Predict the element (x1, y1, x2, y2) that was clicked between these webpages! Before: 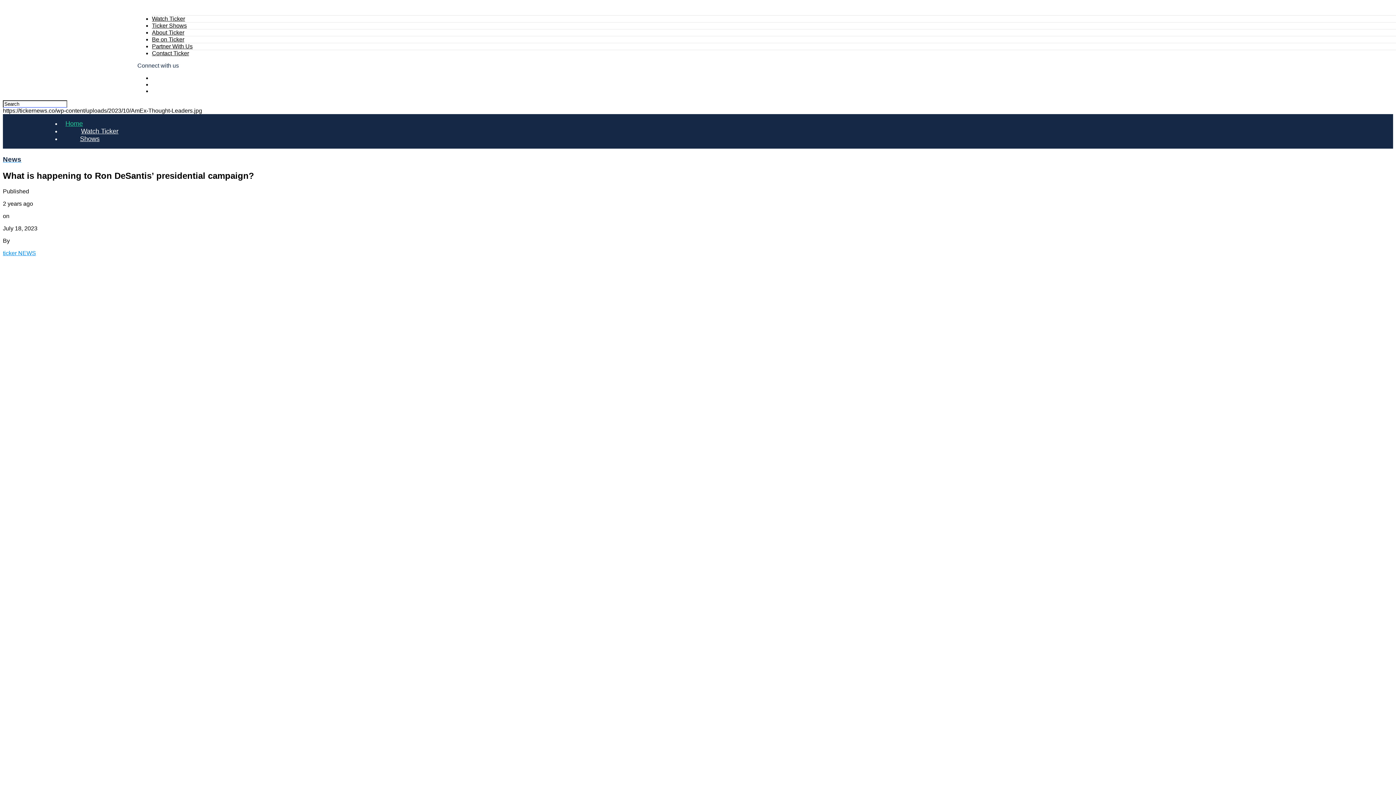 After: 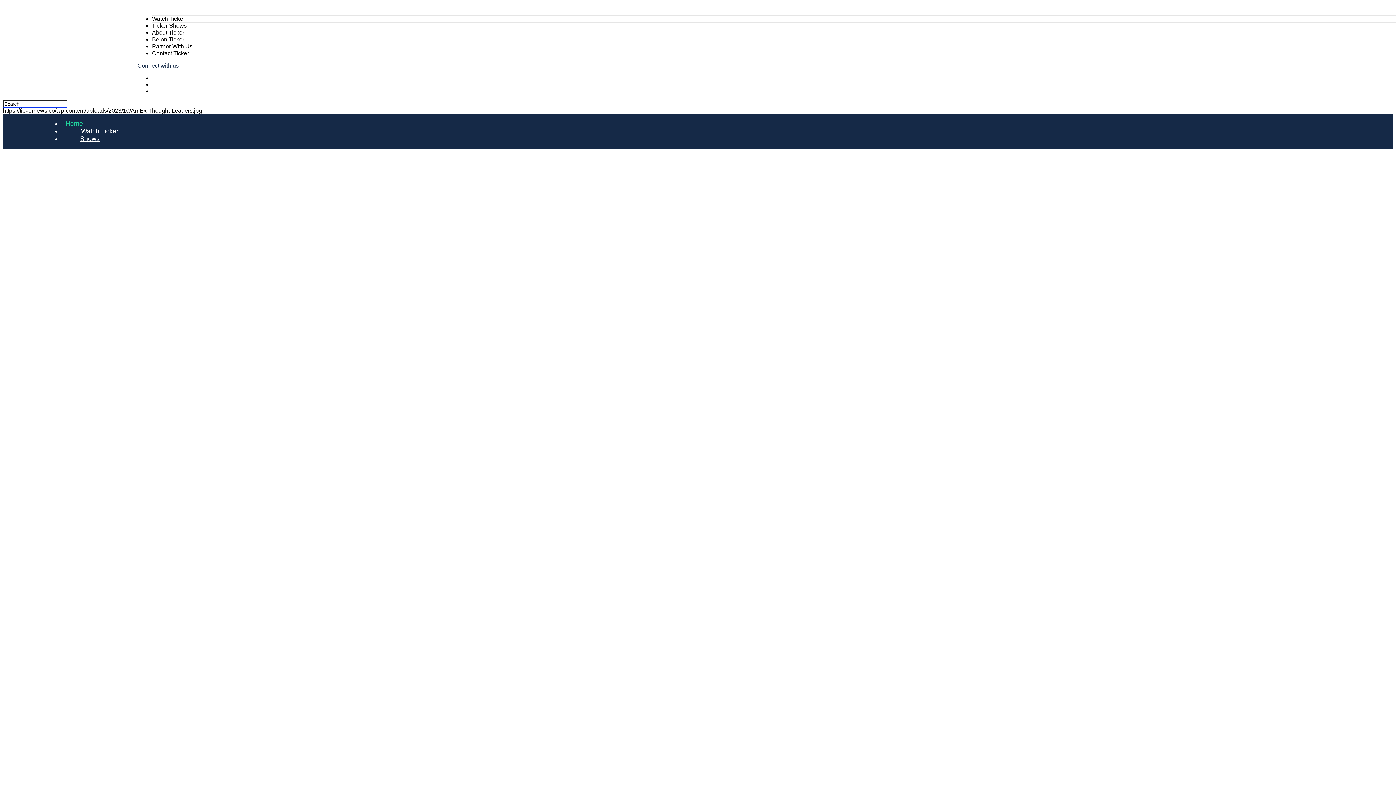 Action: bbox: (2, 122, 46, 140)